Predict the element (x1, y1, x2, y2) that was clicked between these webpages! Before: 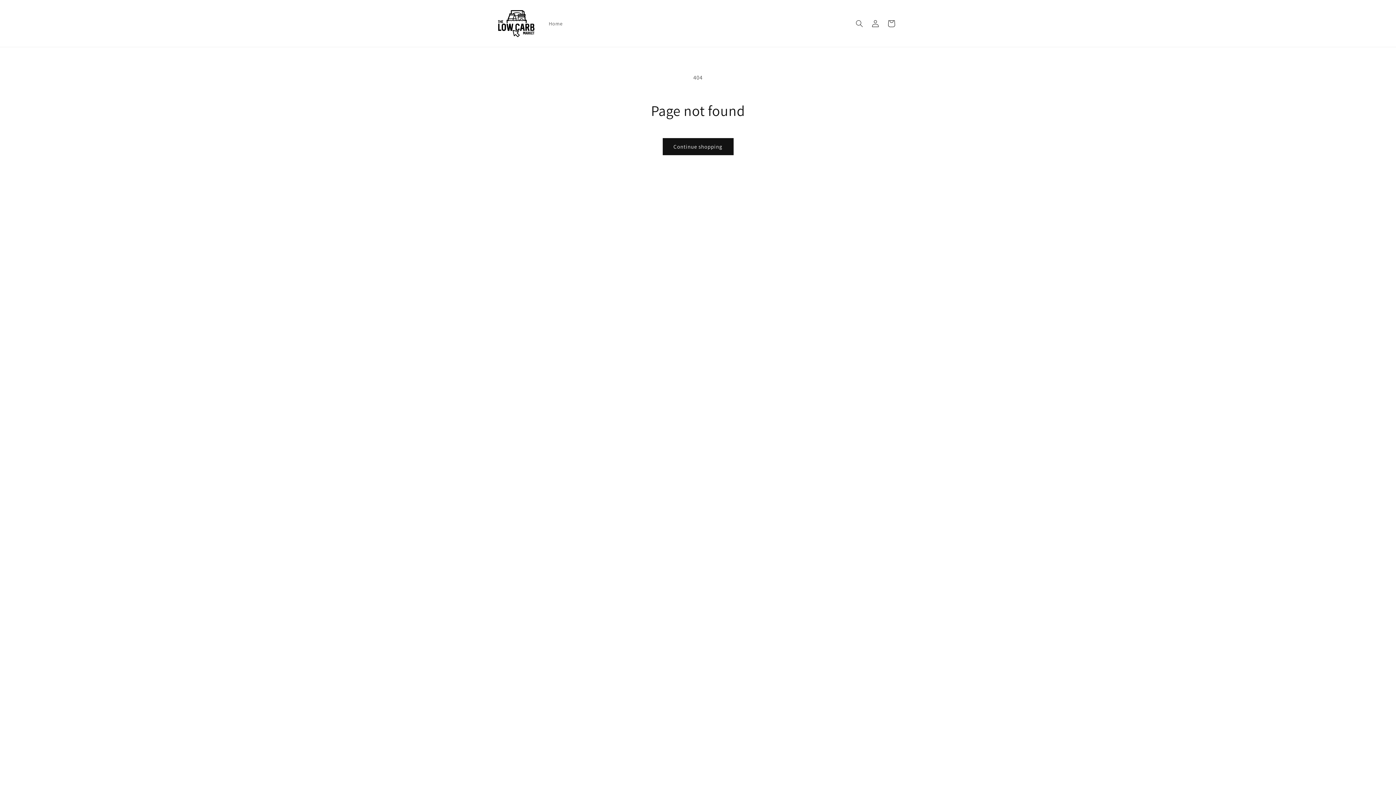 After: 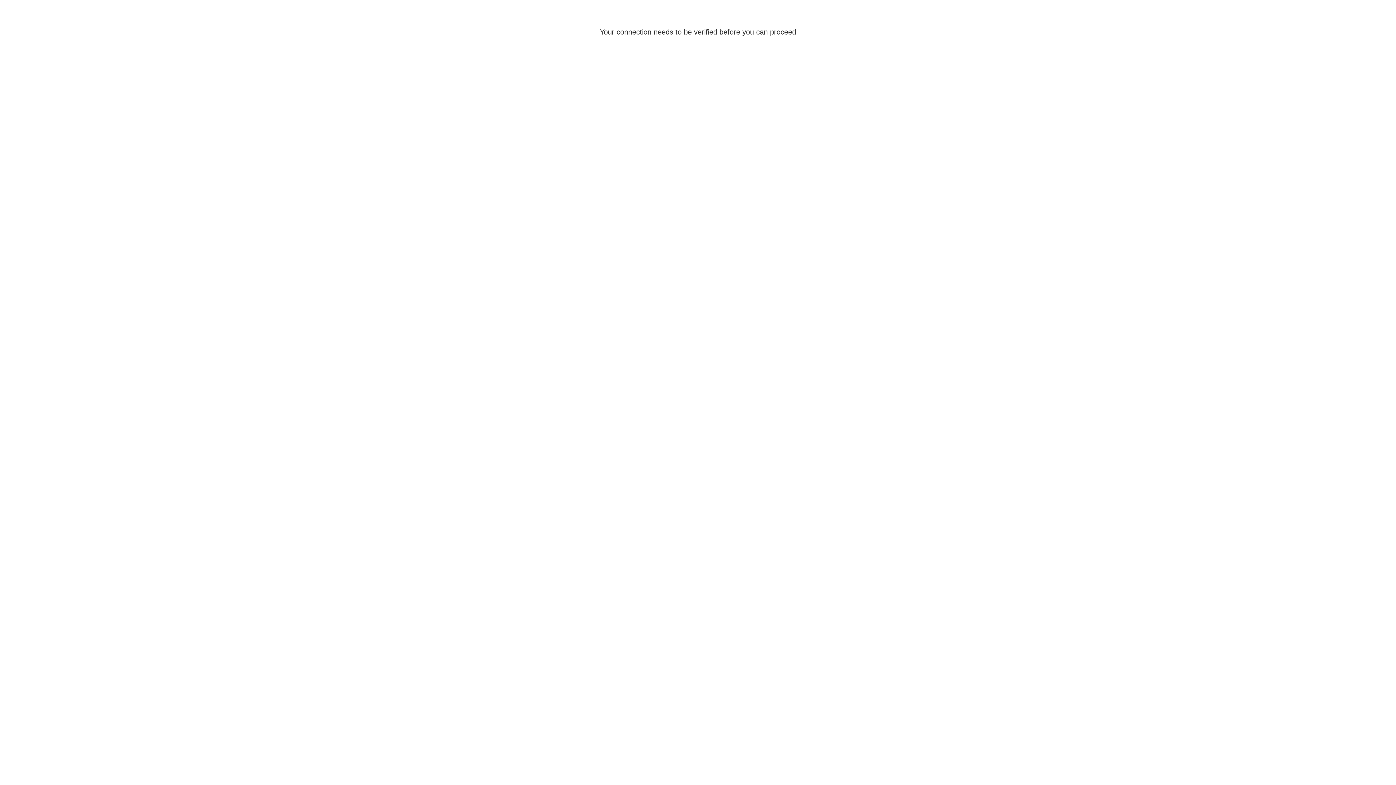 Action: label: Log in bbox: (867, 15, 883, 31)